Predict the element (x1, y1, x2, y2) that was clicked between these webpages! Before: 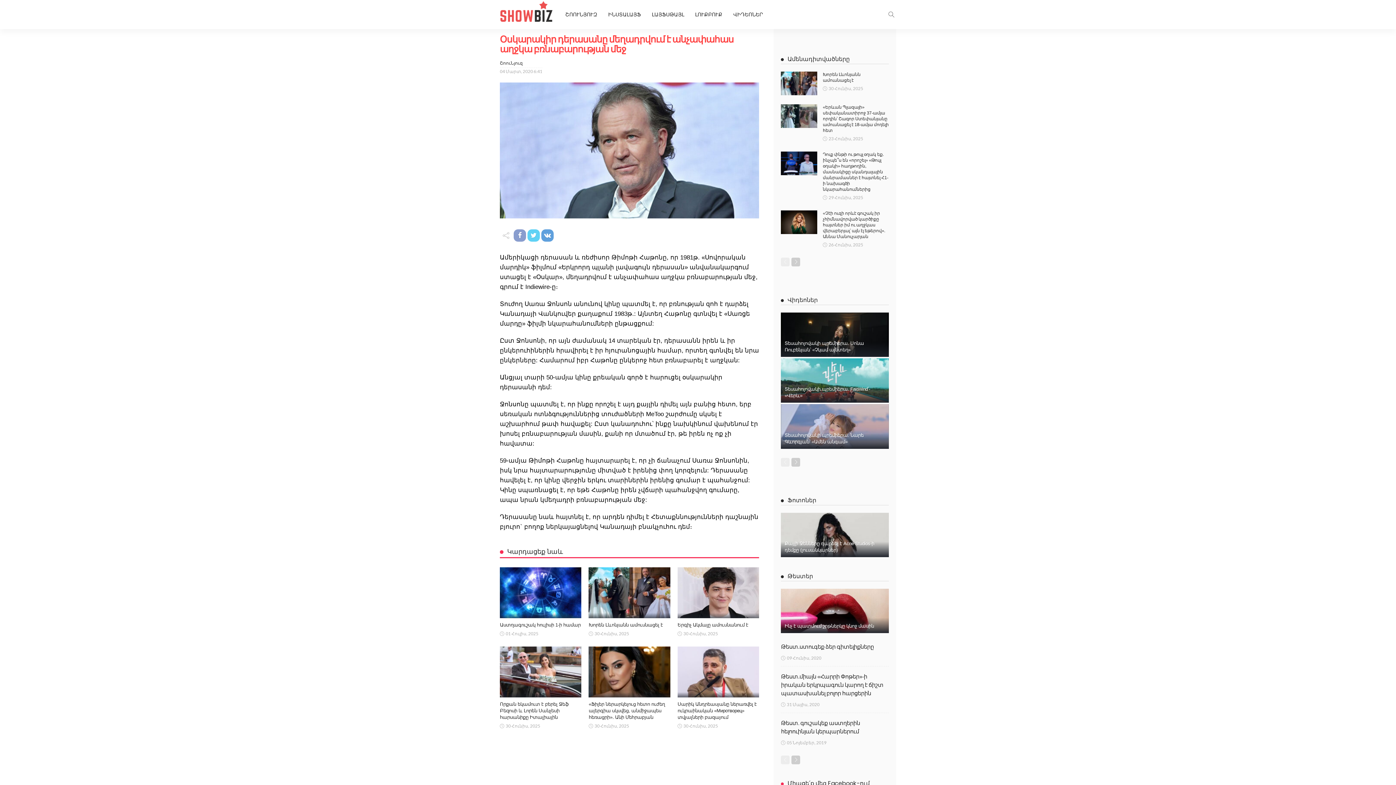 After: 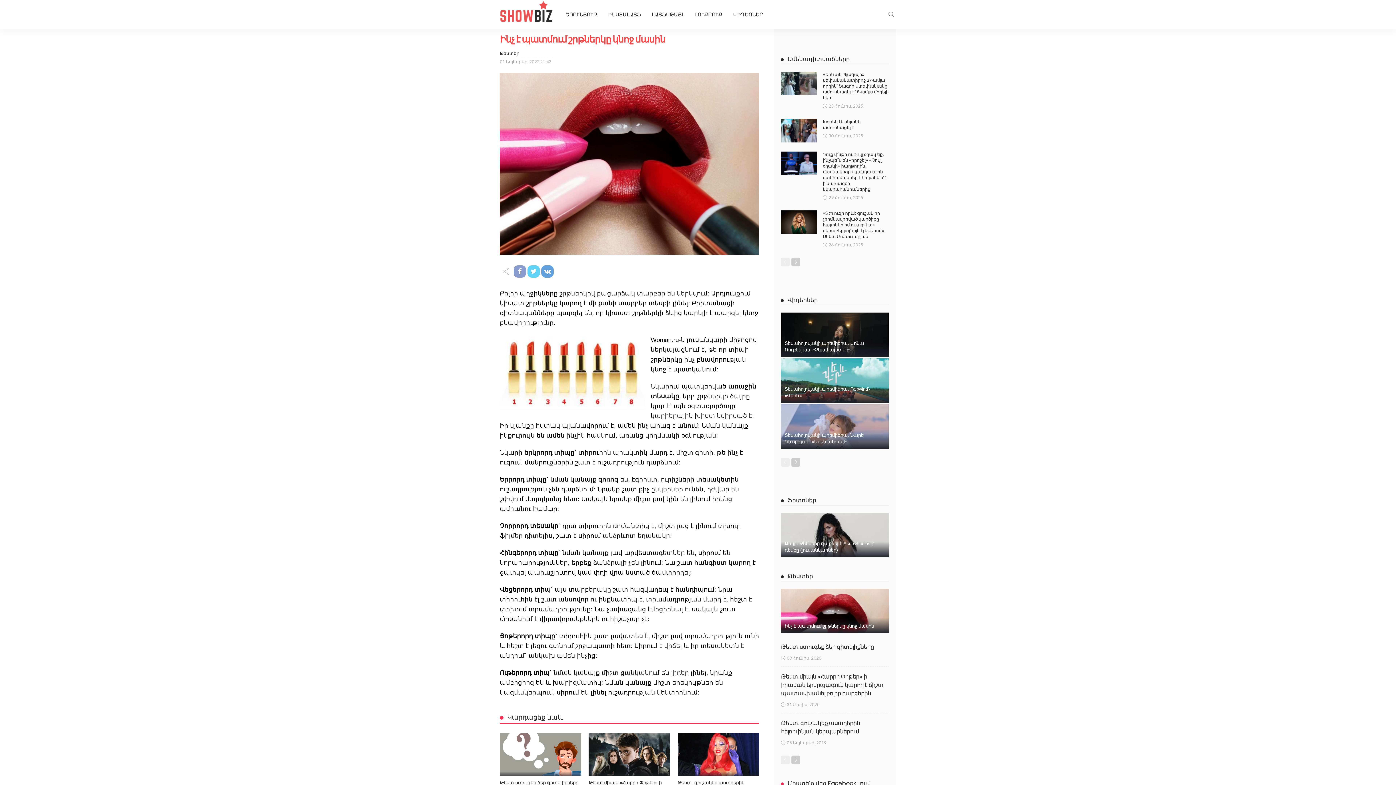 Action: bbox: (781, 589, 889, 633)